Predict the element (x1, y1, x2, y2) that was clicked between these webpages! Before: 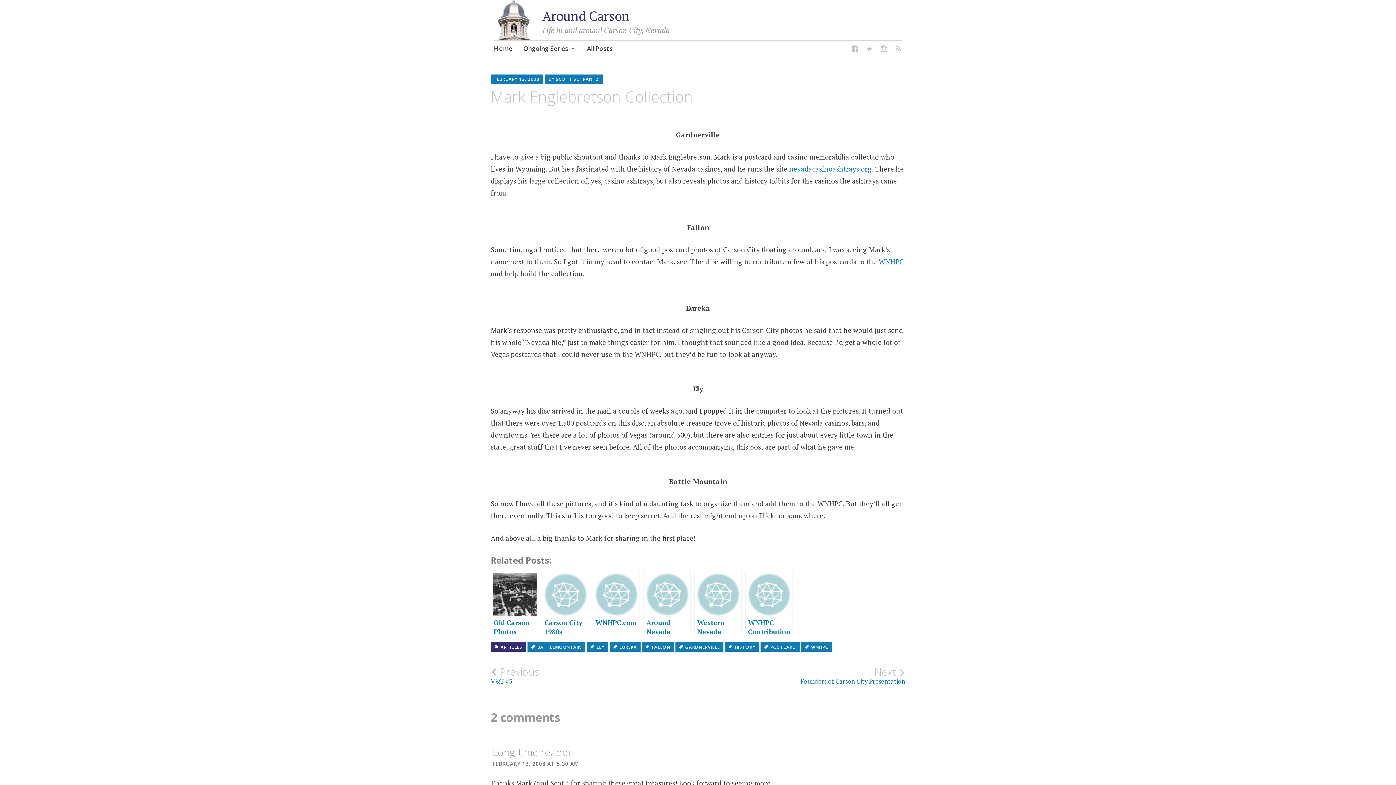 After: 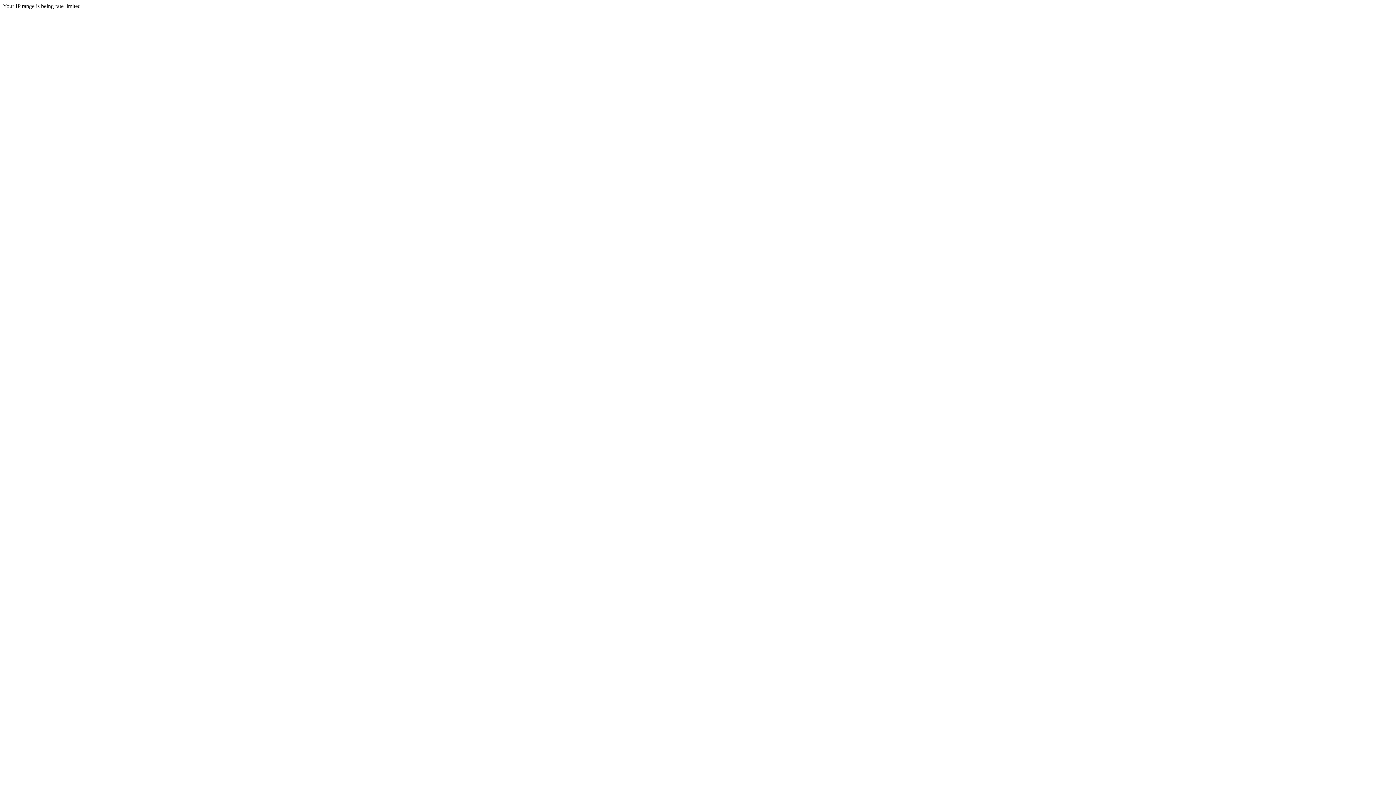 Action: bbox: (789, 164, 872, 173) label: nevadacasinoashtrays.org